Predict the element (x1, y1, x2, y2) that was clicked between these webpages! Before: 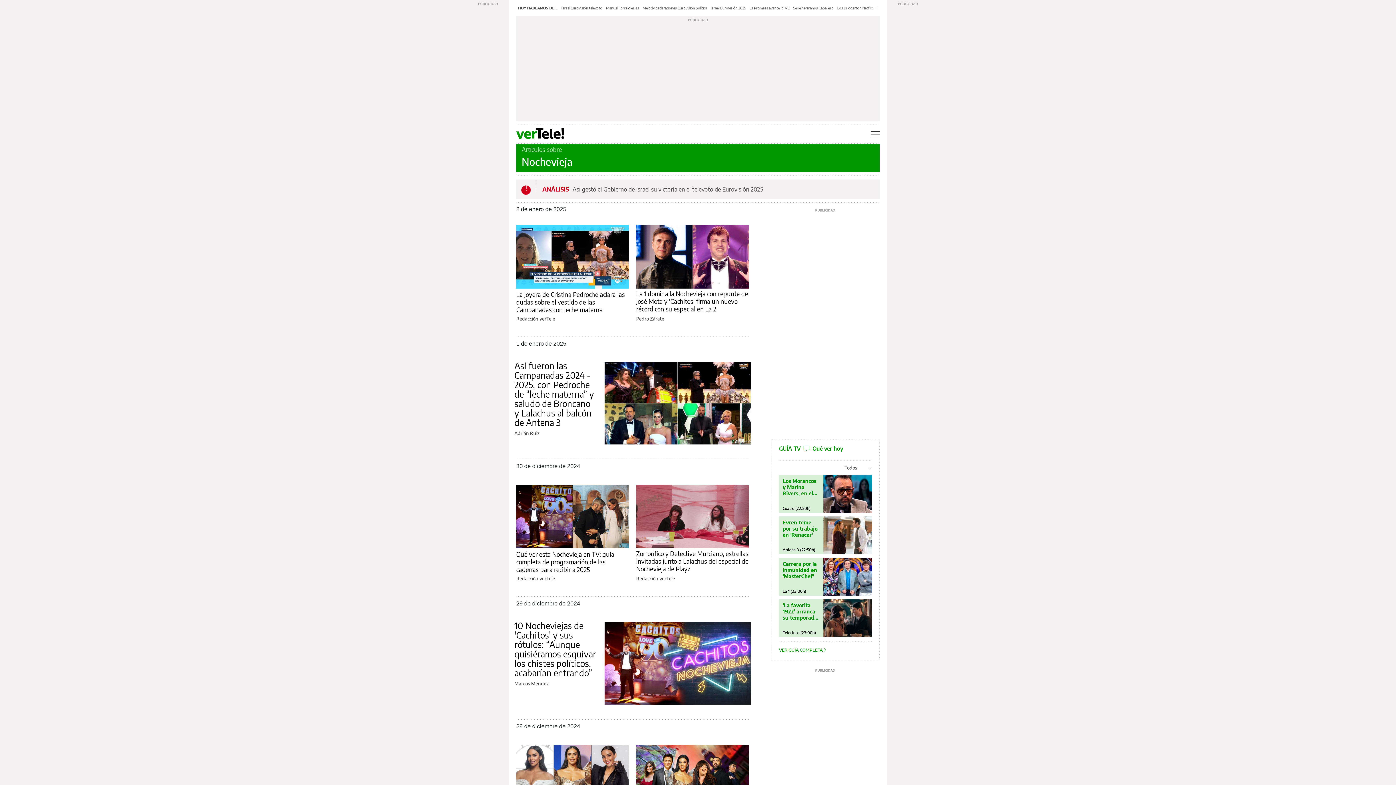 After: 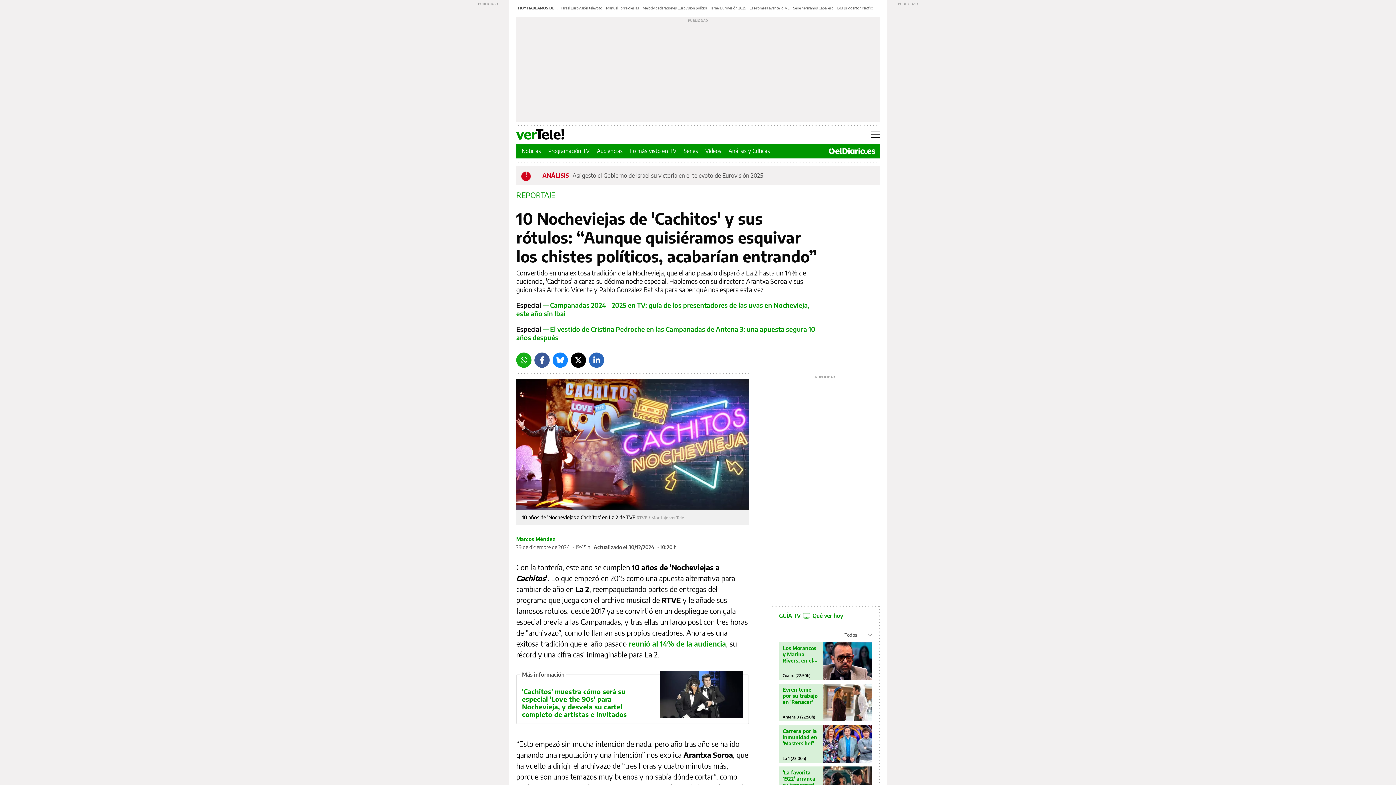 Action: bbox: (604, 622, 750, 704)